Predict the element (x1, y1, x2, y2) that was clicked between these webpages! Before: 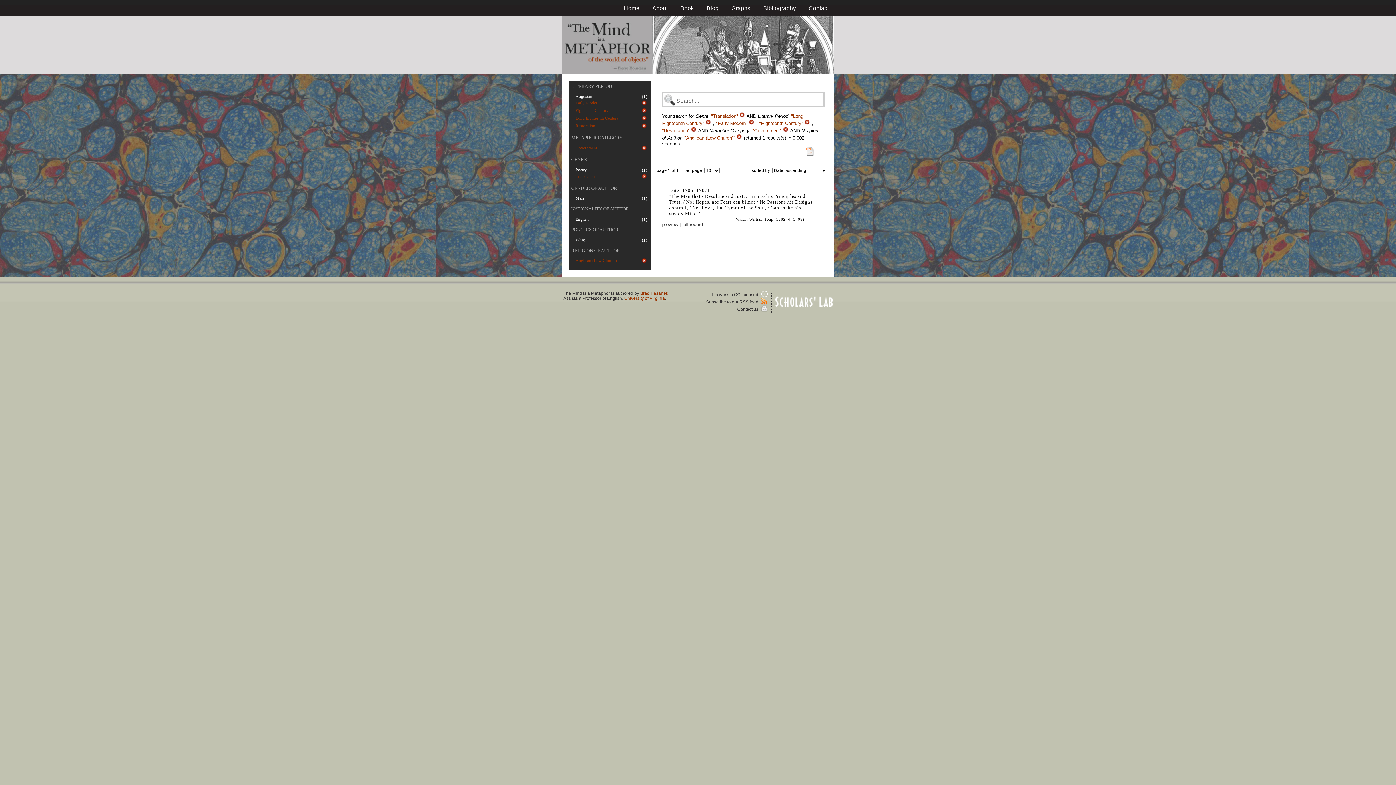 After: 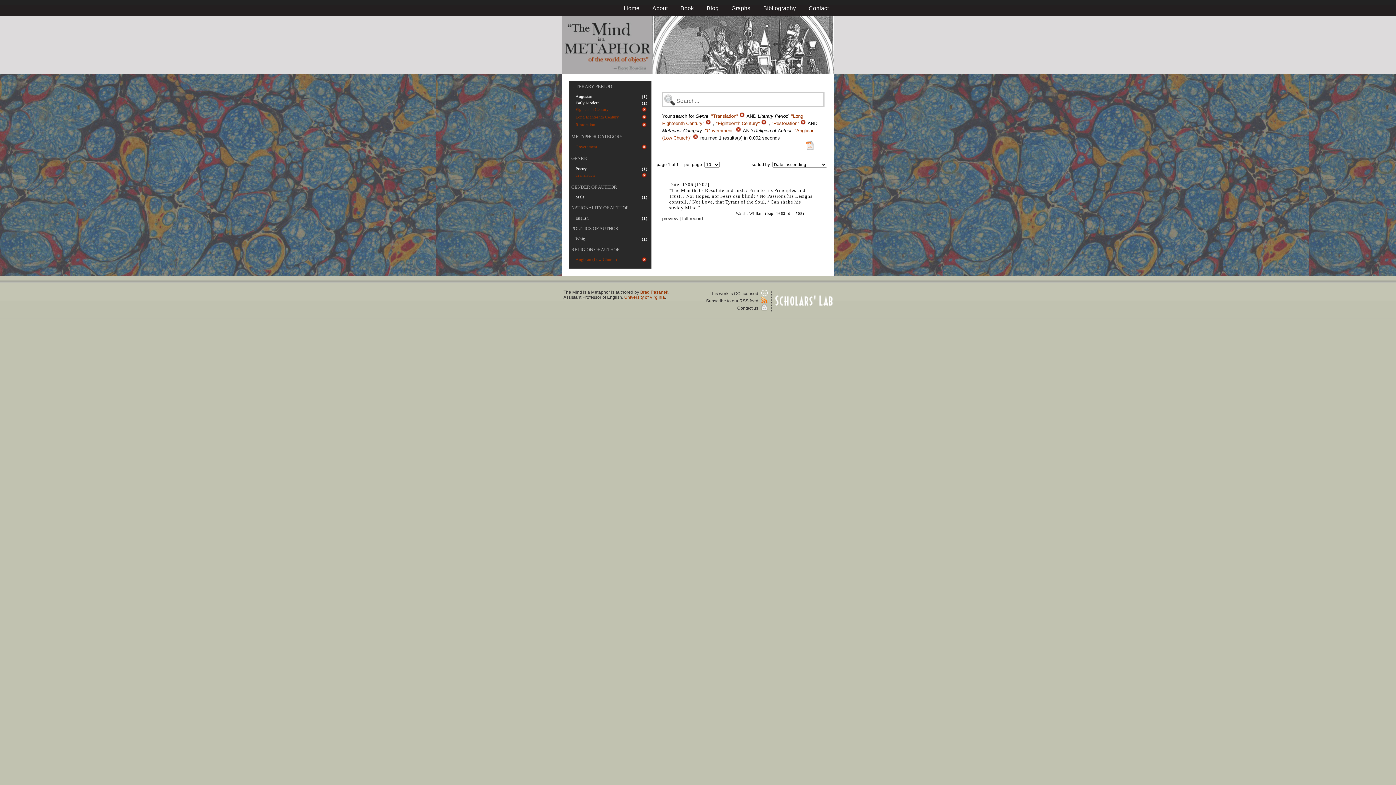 Action: bbox: (641, 101, 647, 106)